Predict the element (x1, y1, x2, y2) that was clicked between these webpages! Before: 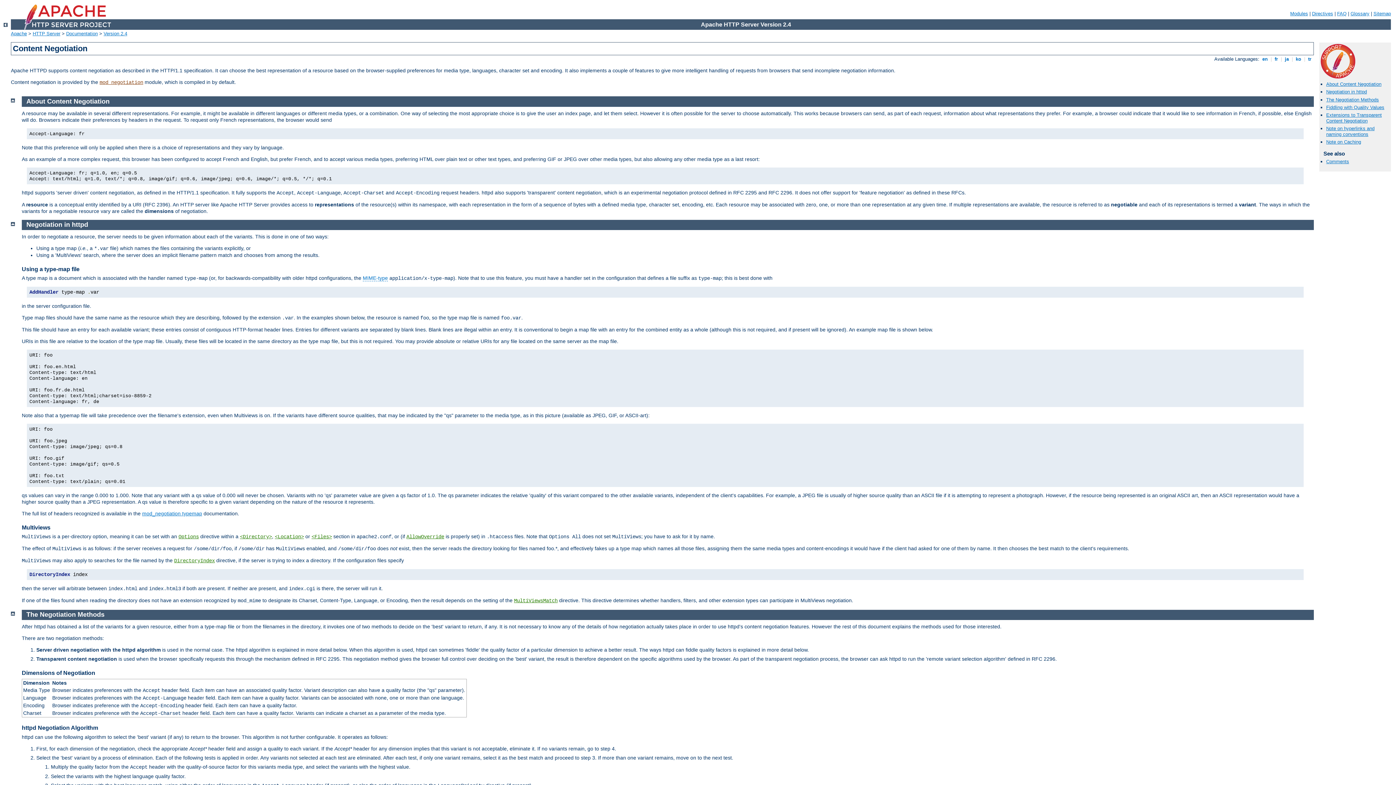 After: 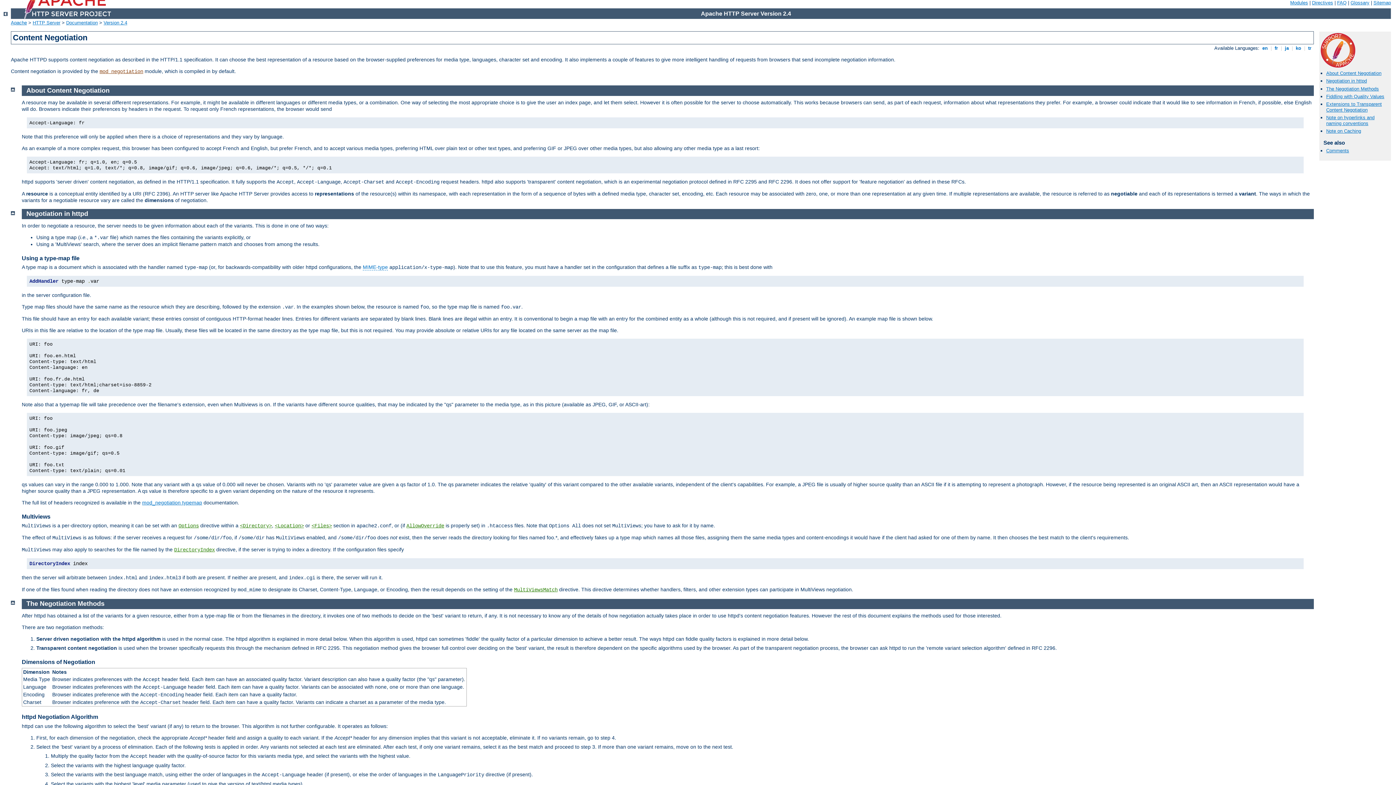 Action: bbox: (10, 96, 14, 102)